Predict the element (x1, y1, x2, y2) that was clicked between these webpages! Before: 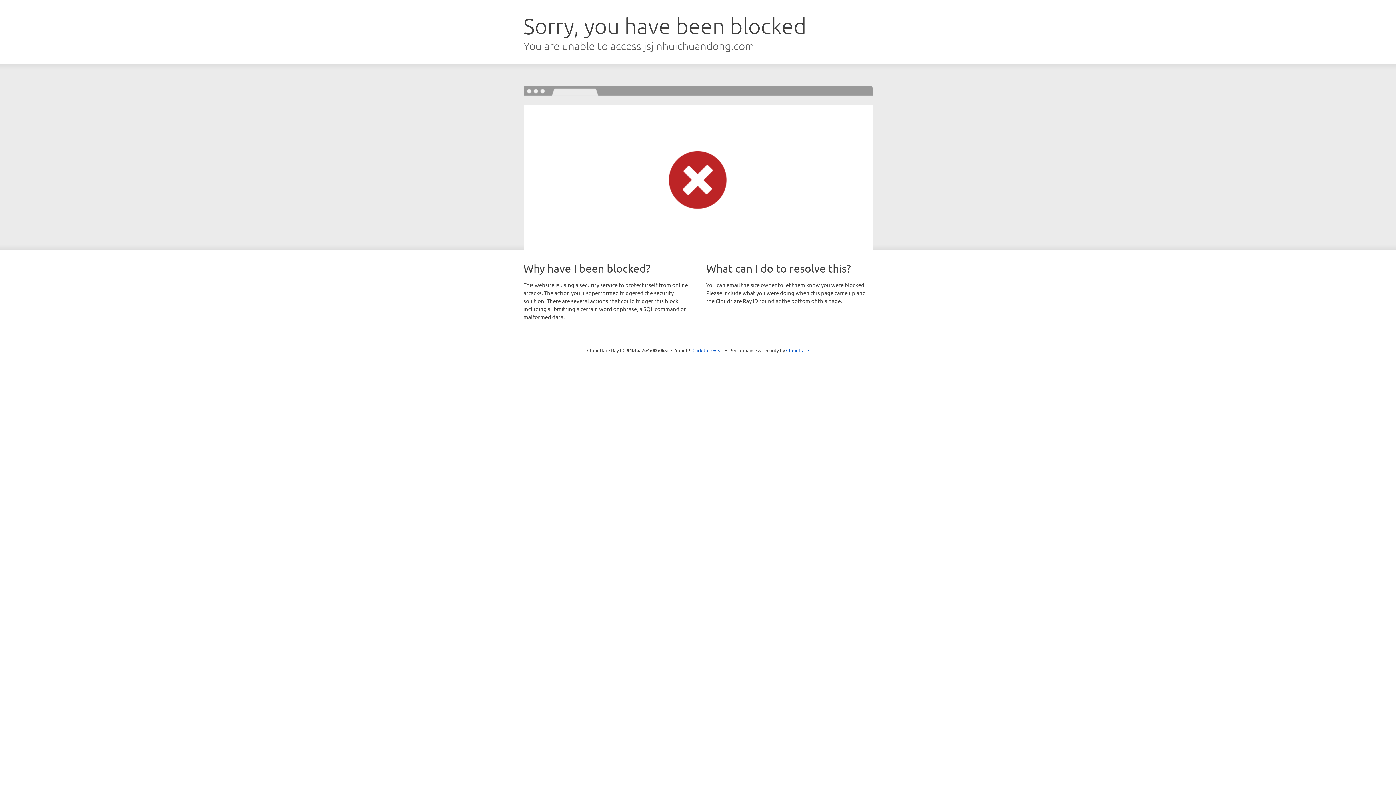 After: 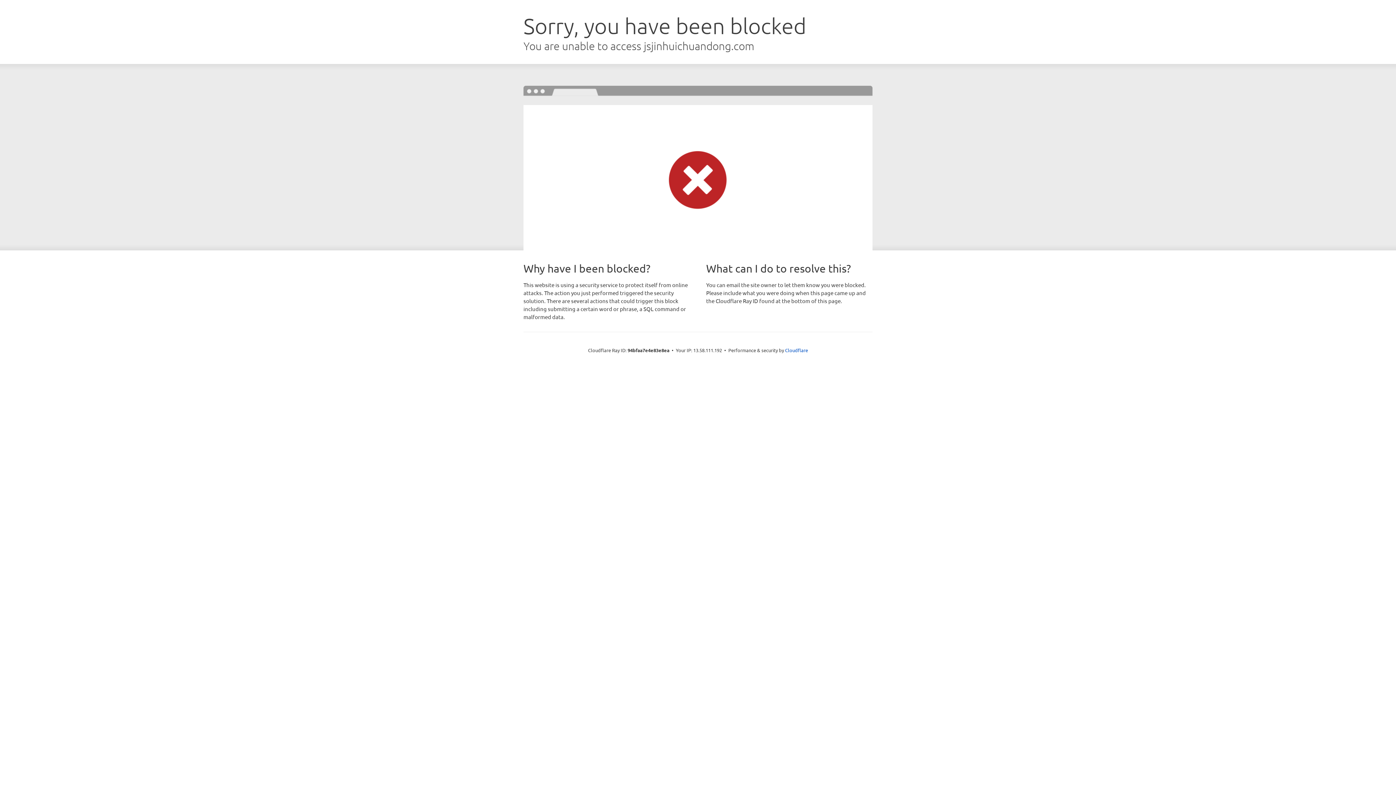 Action: bbox: (692, 346, 723, 353) label: Click to reveal